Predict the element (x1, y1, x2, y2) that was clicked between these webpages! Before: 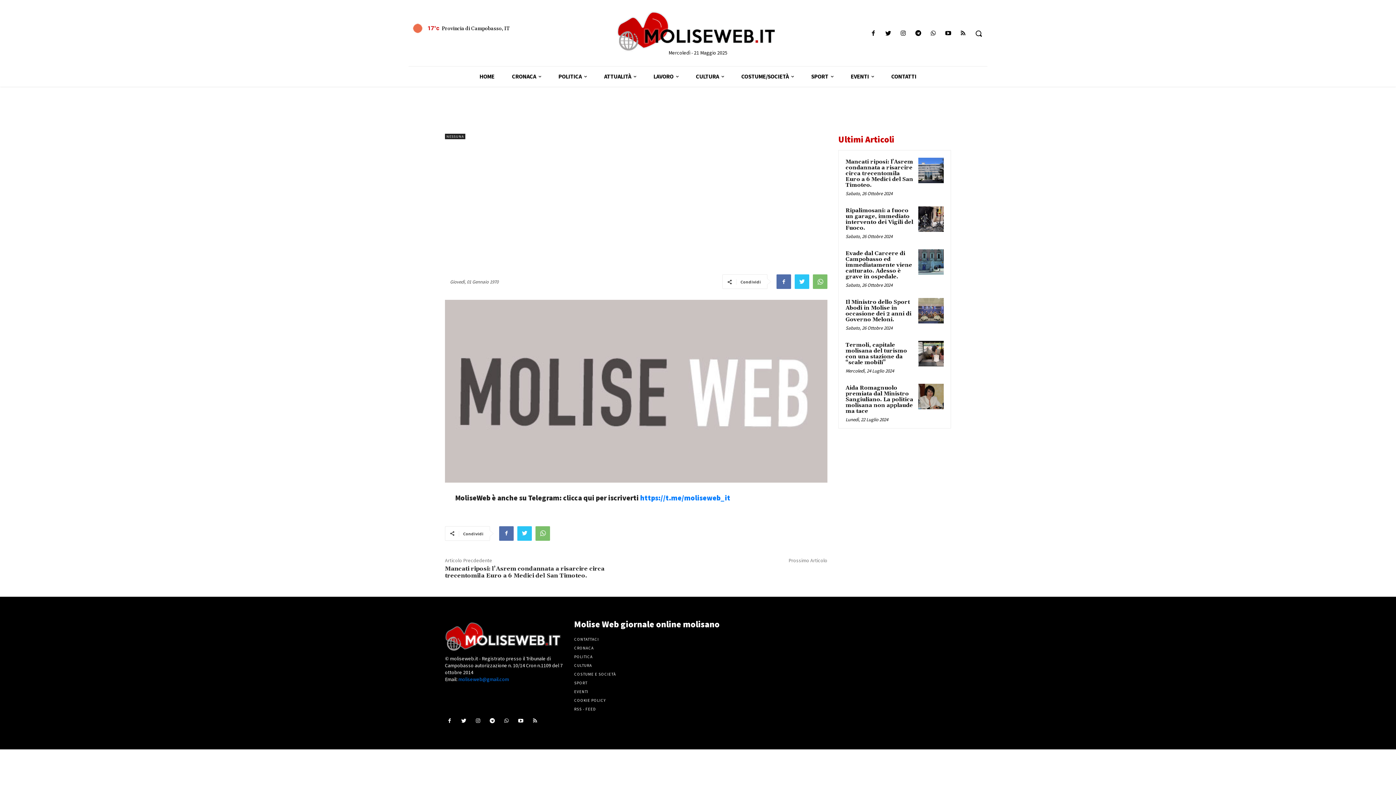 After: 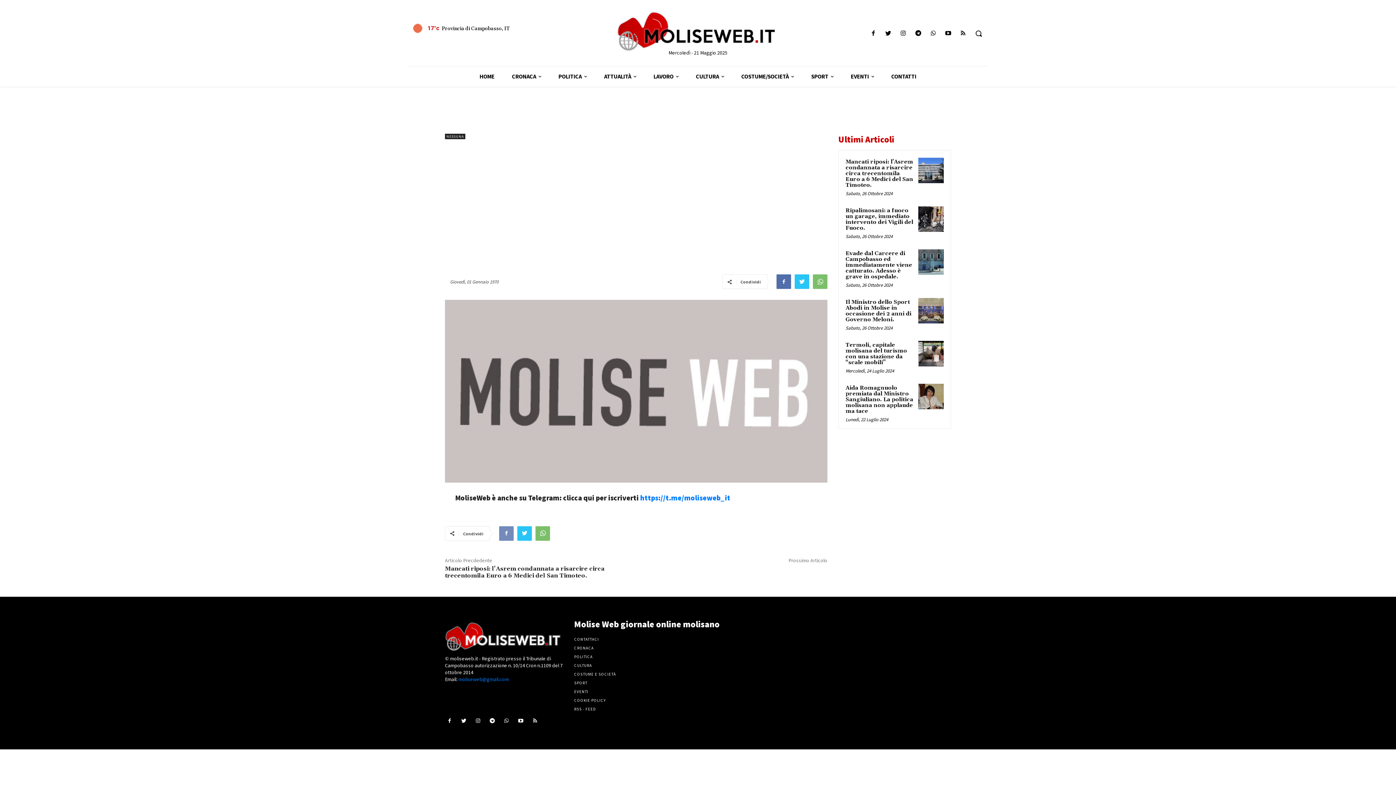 Action: bbox: (499, 526, 513, 541)